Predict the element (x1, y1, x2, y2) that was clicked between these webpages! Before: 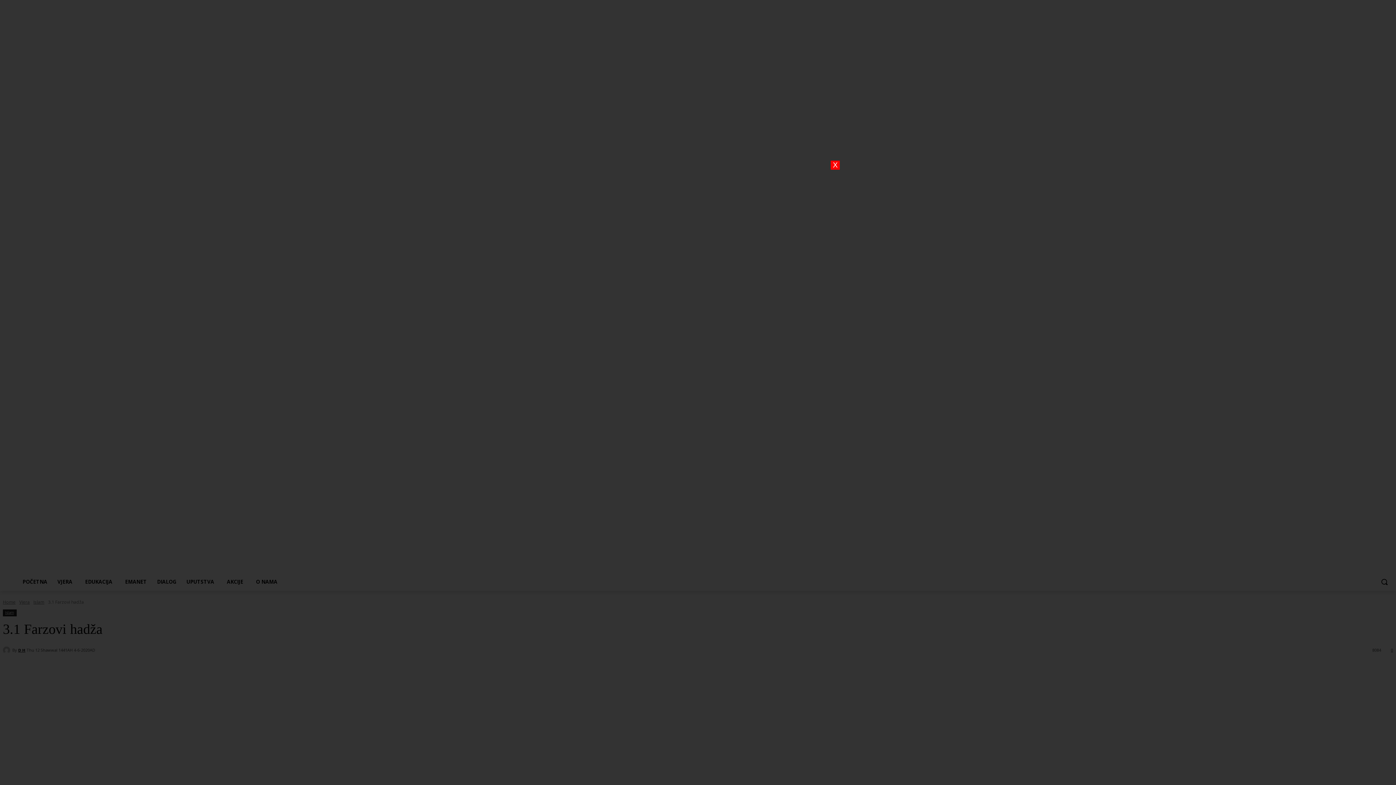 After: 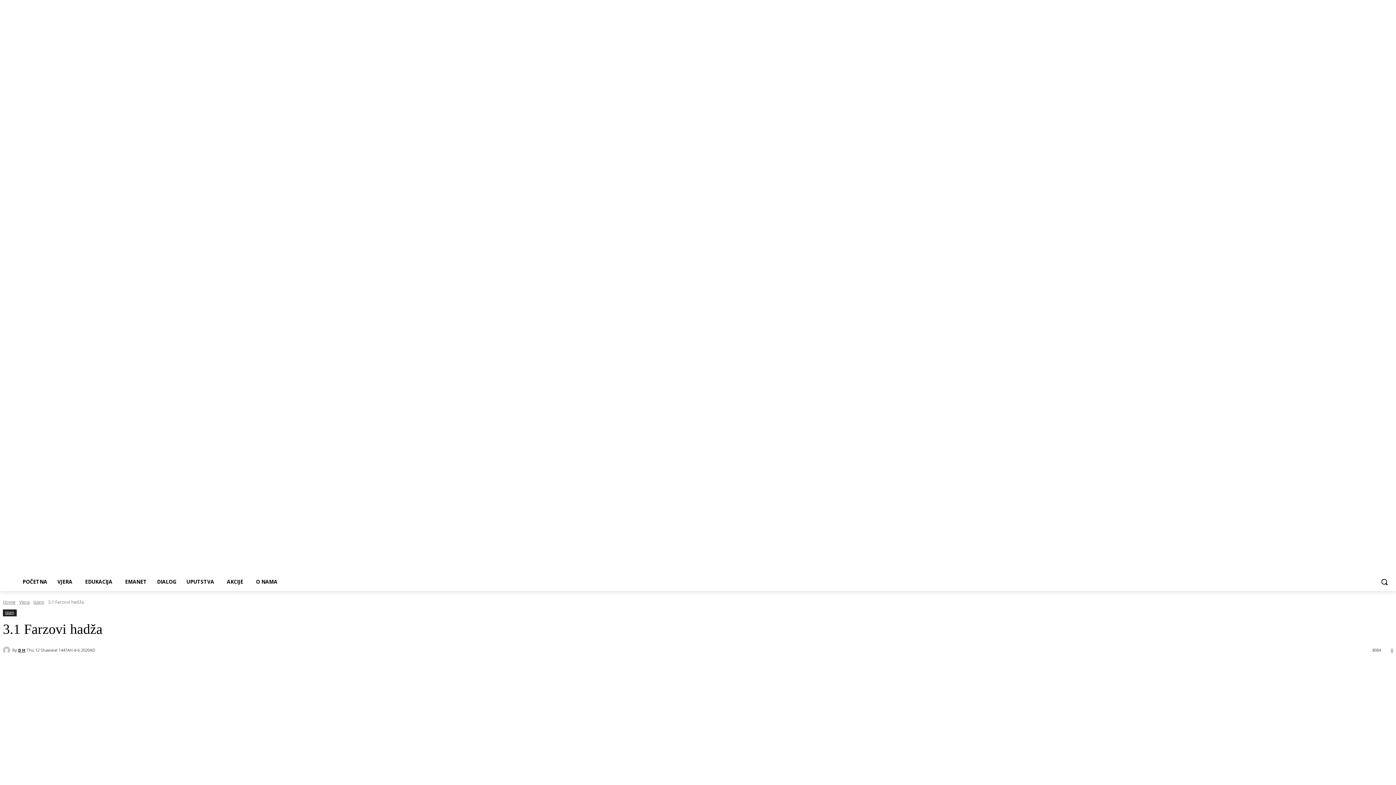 Action: bbox: (830, 160, 840, 169) label: X